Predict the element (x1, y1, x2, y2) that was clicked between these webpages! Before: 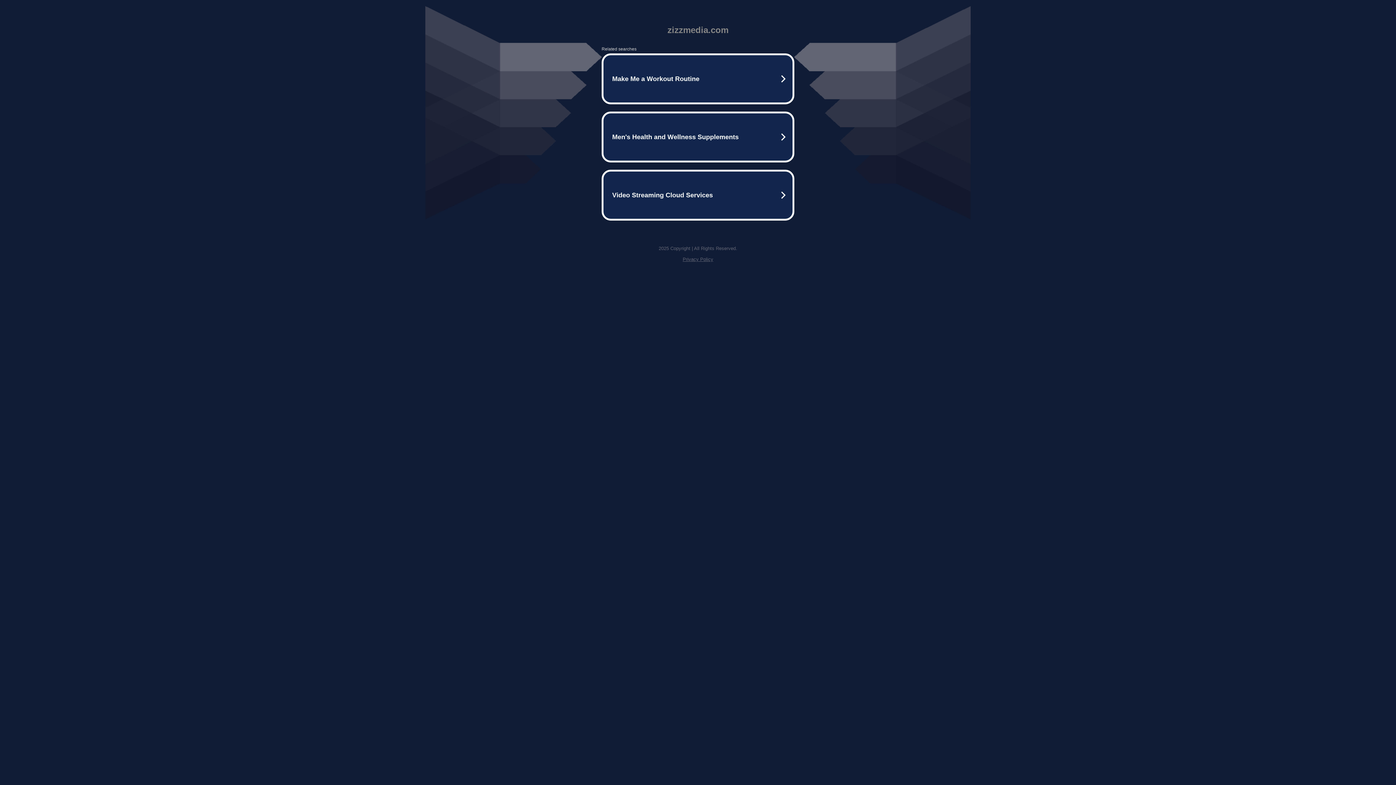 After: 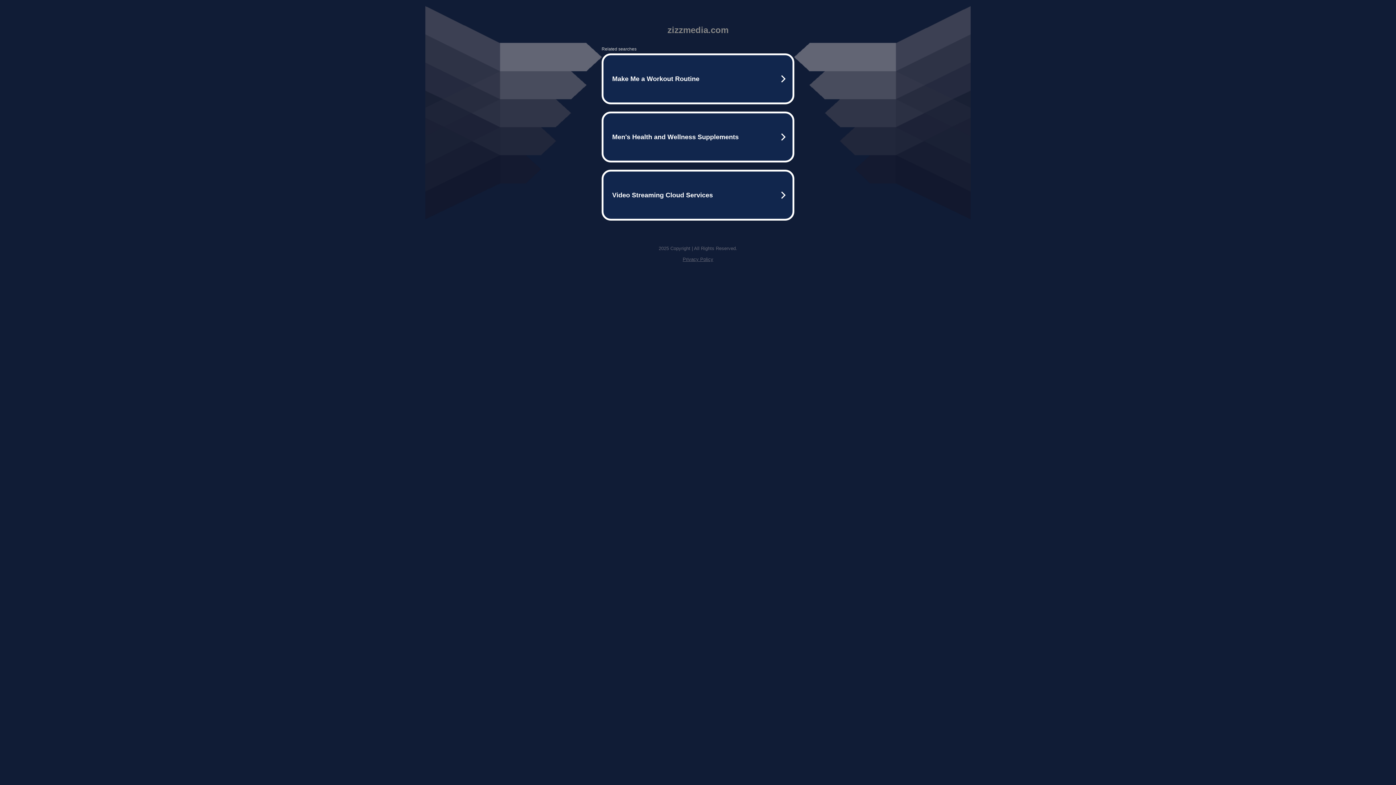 Action: label: Privacy Policy bbox: (682, 256, 713, 262)